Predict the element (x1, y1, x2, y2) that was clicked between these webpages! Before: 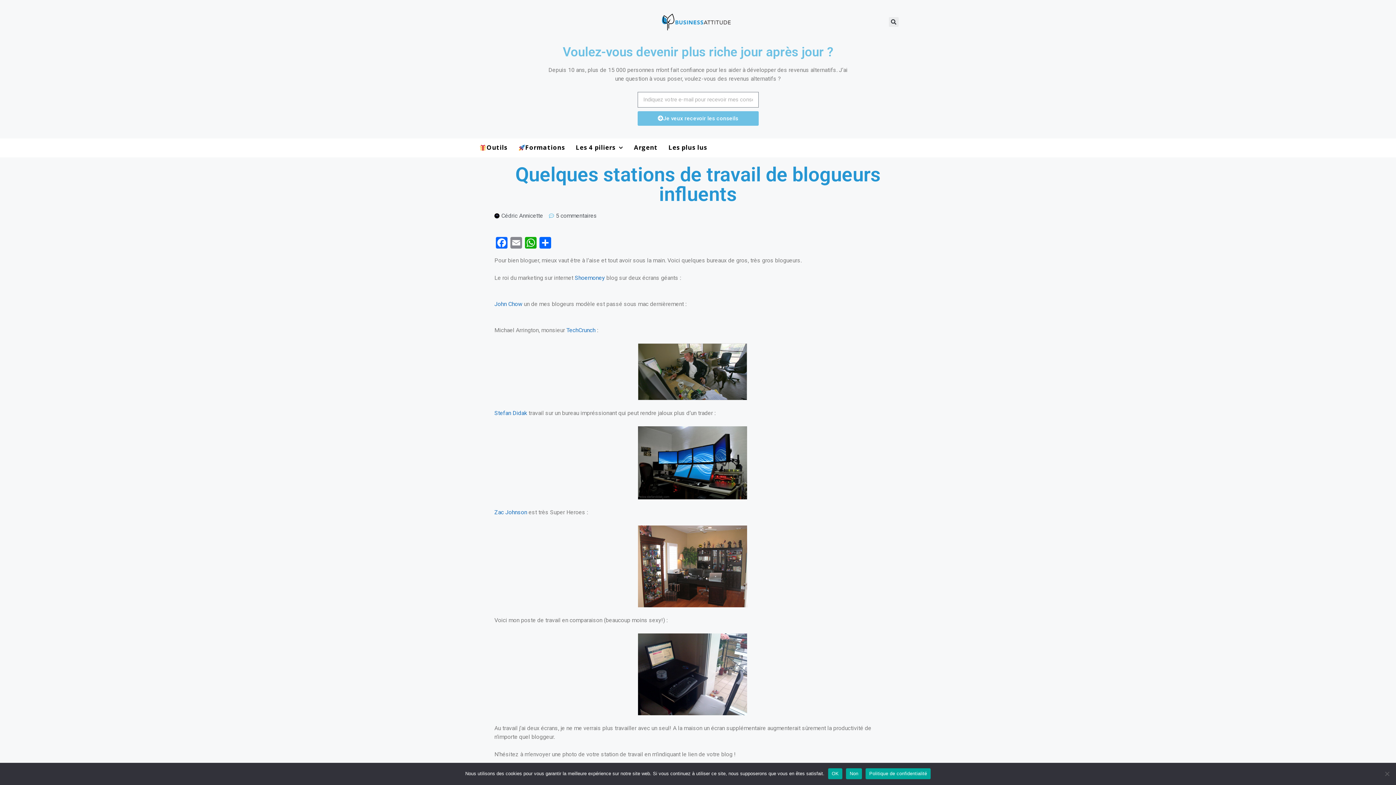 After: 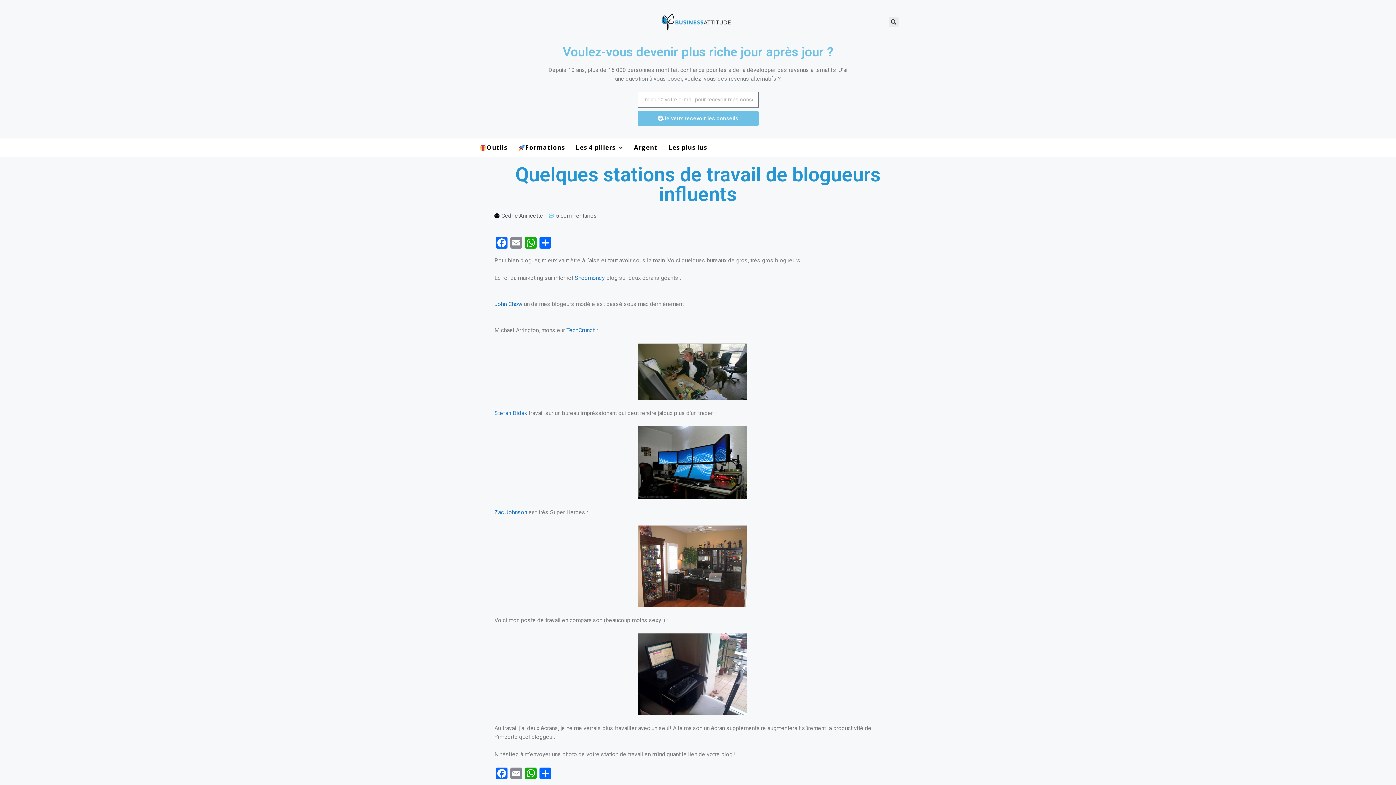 Action: bbox: (828, 768, 842, 779) label: OK